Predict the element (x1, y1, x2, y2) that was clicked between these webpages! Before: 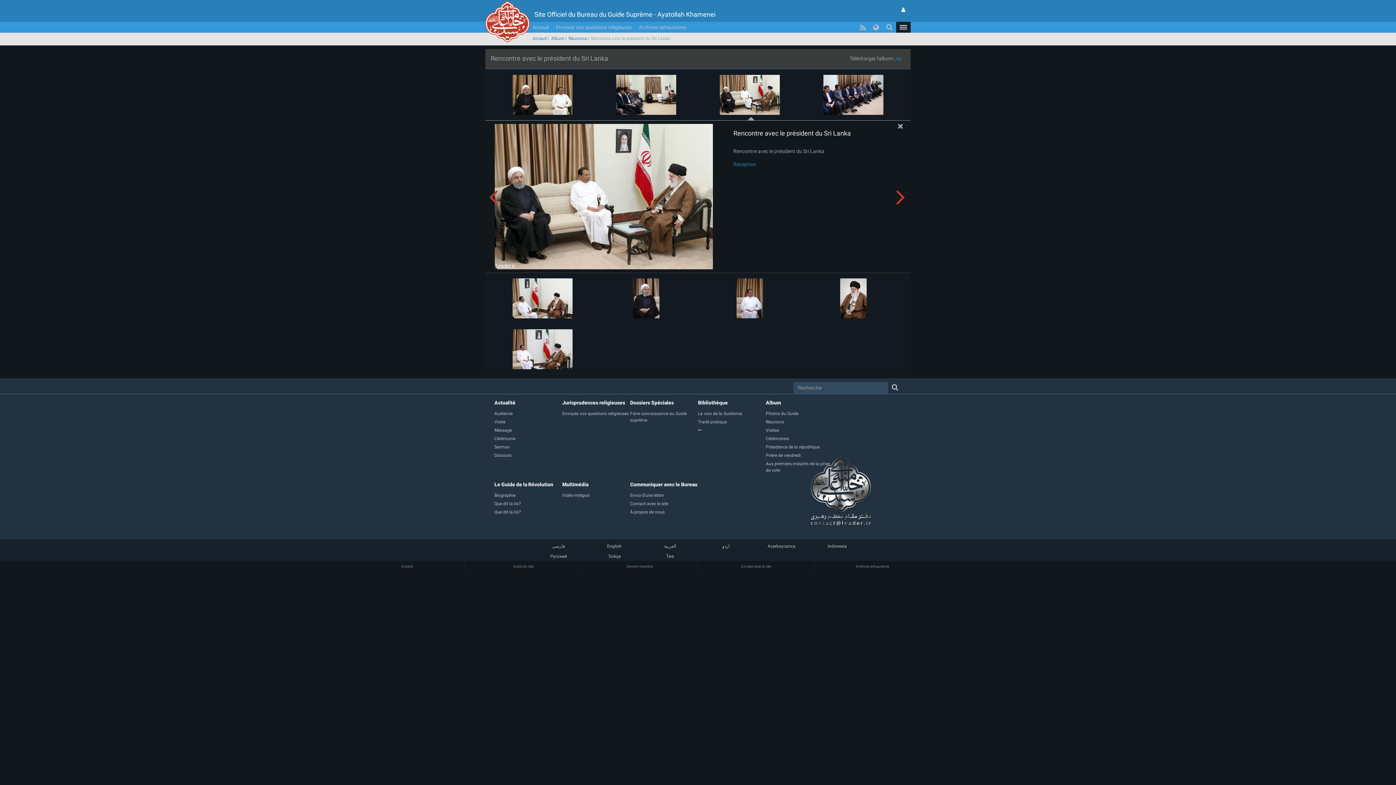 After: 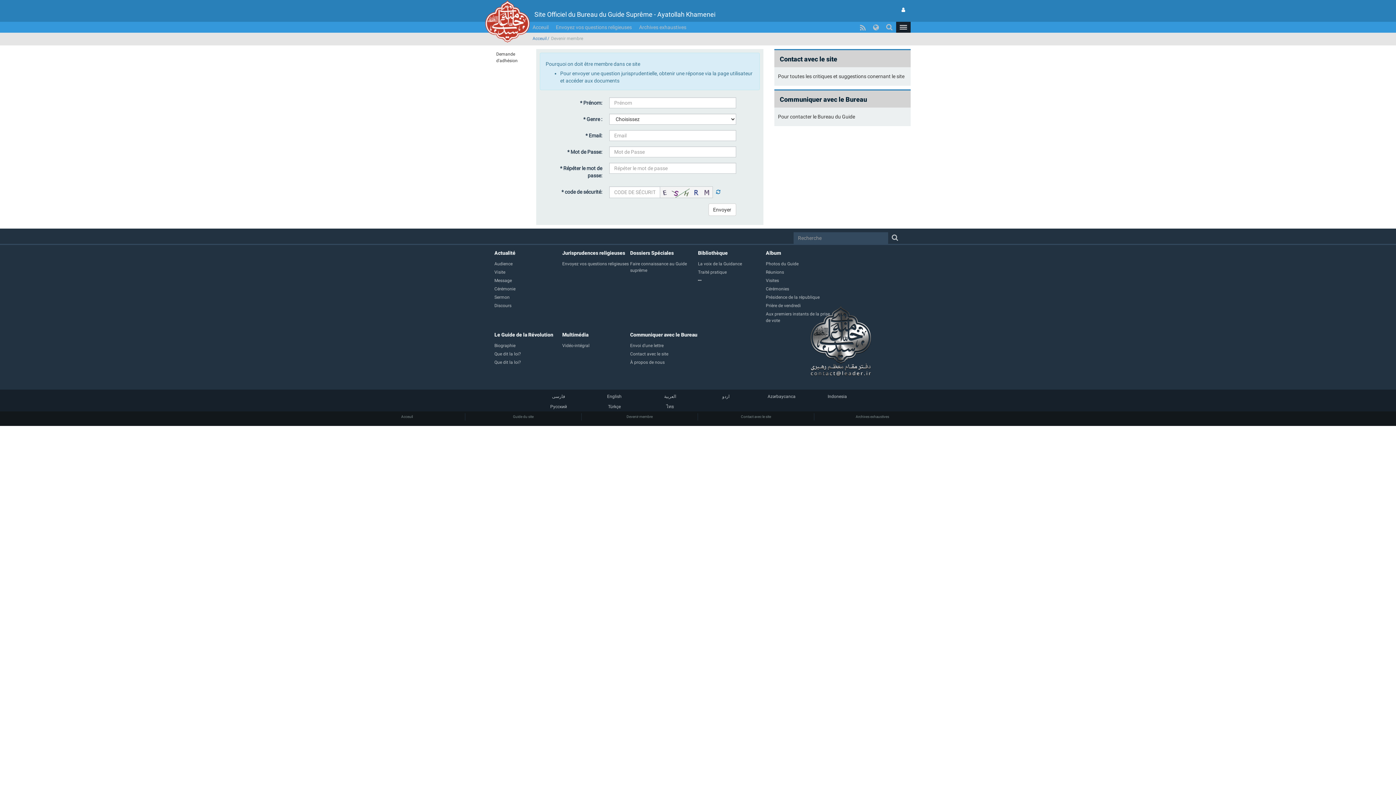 Action: bbox: (626, 564, 652, 568) label: Devenir membre